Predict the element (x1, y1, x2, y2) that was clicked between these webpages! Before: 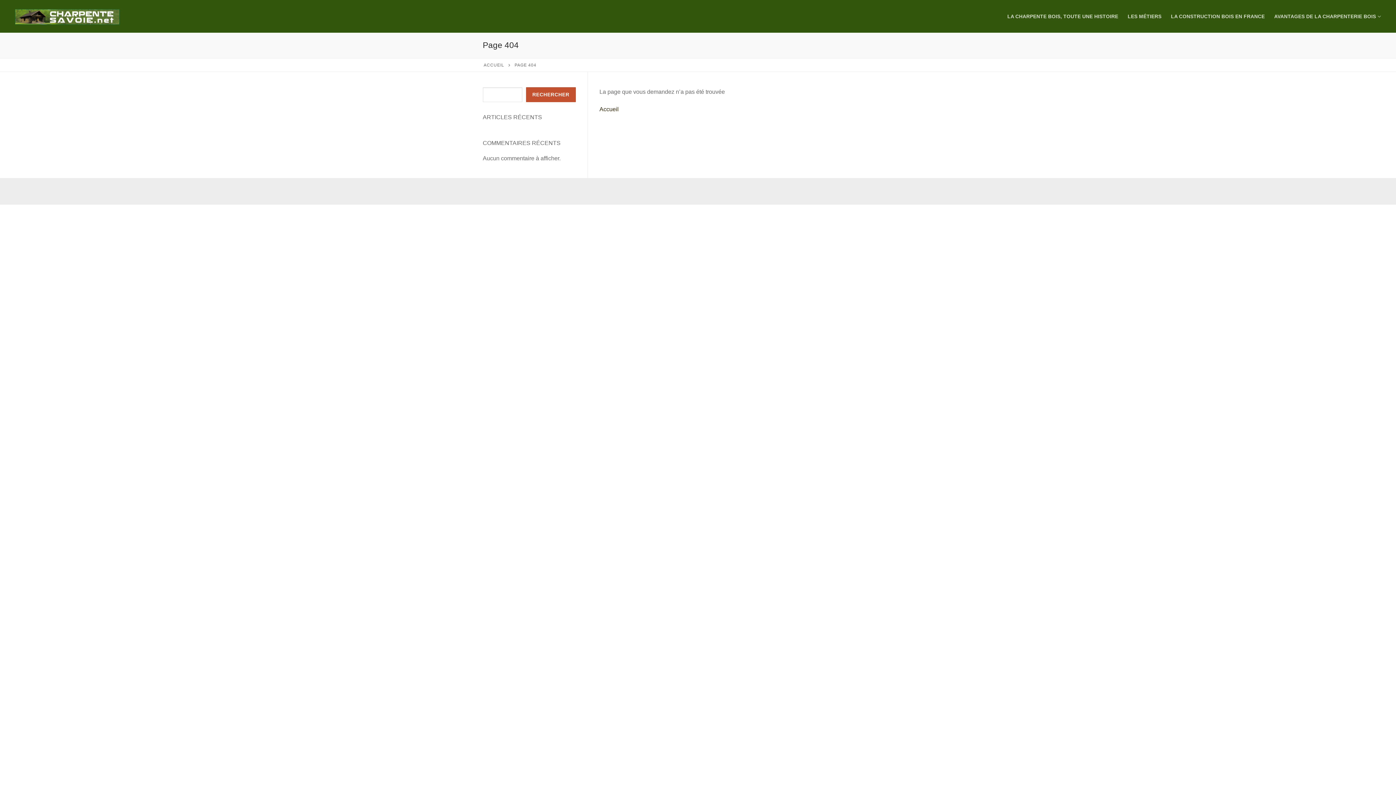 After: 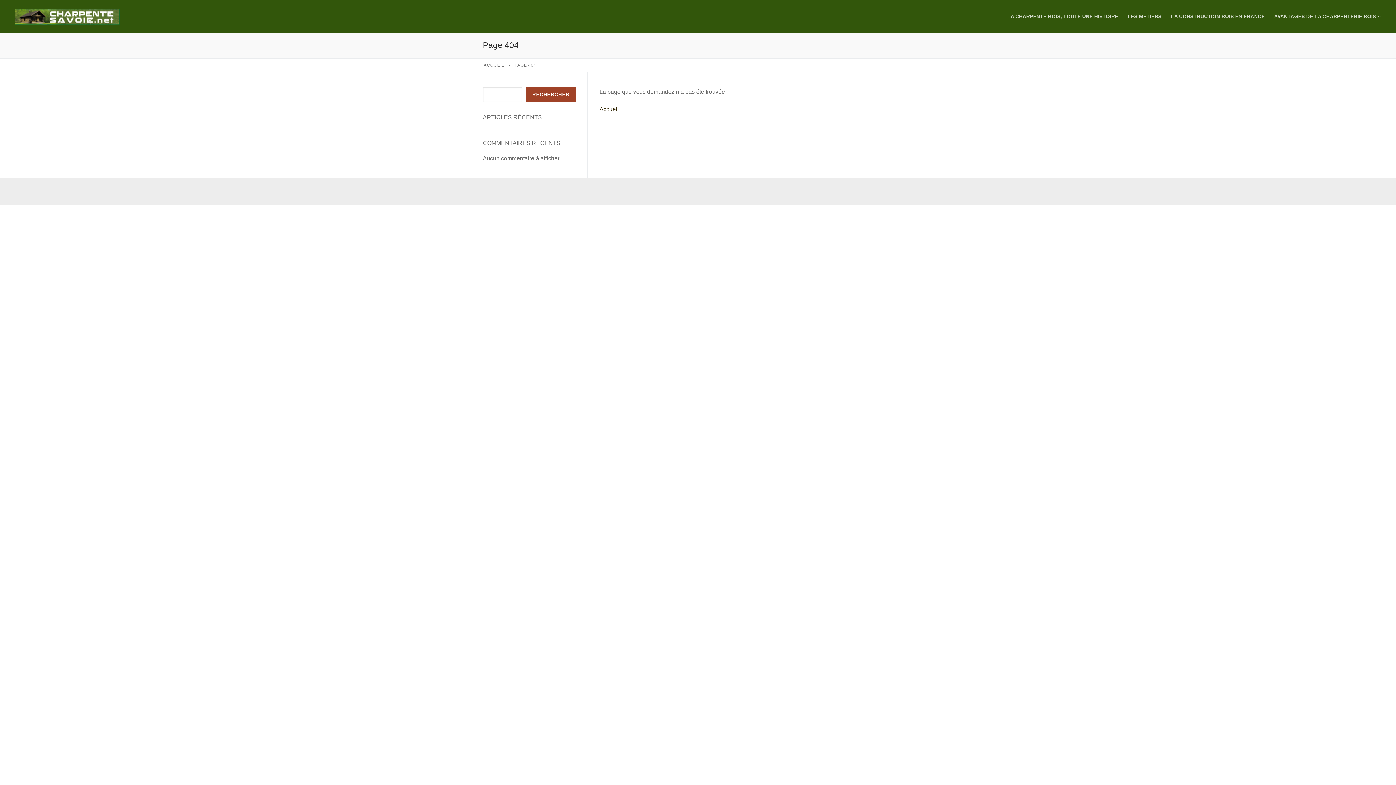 Action: label: Rechercher bbox: (526, 87, 576, 102)